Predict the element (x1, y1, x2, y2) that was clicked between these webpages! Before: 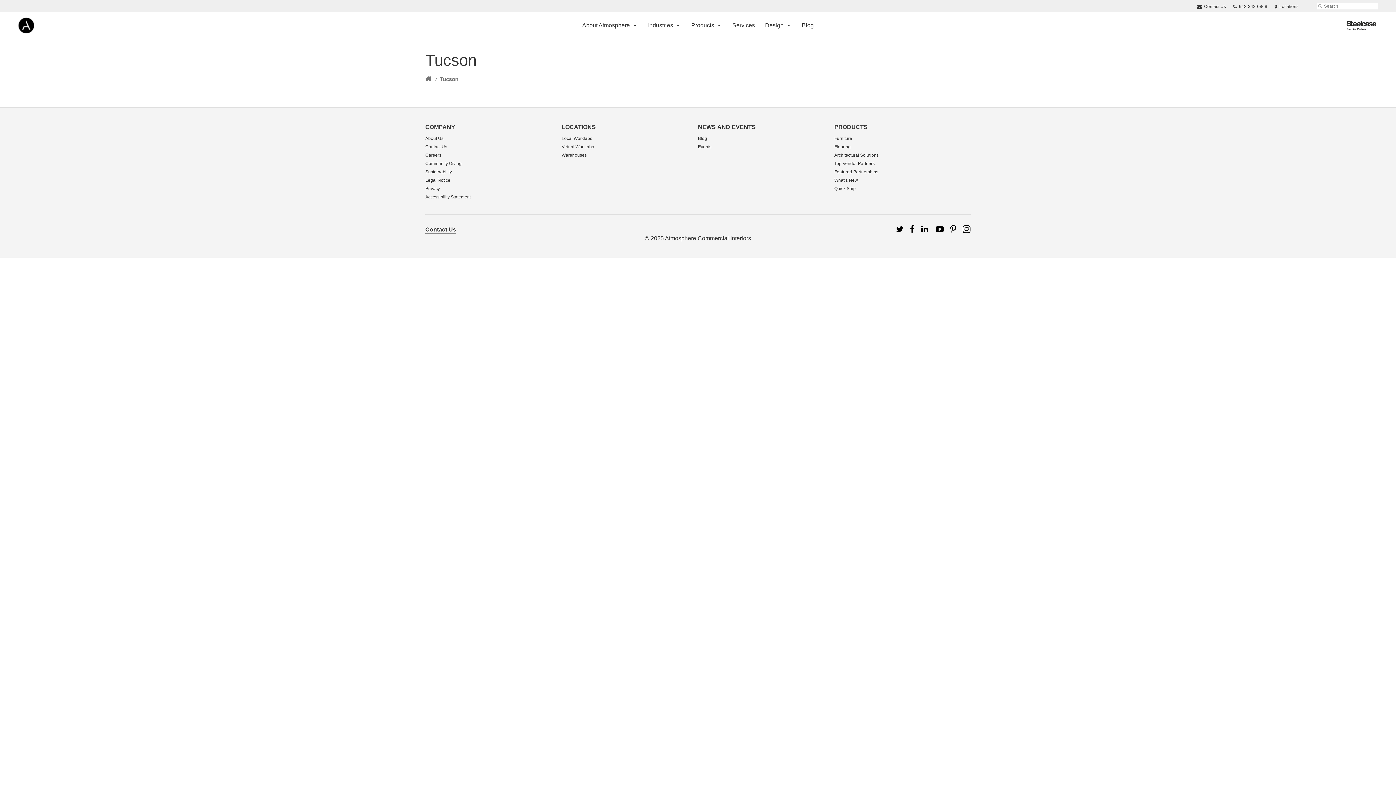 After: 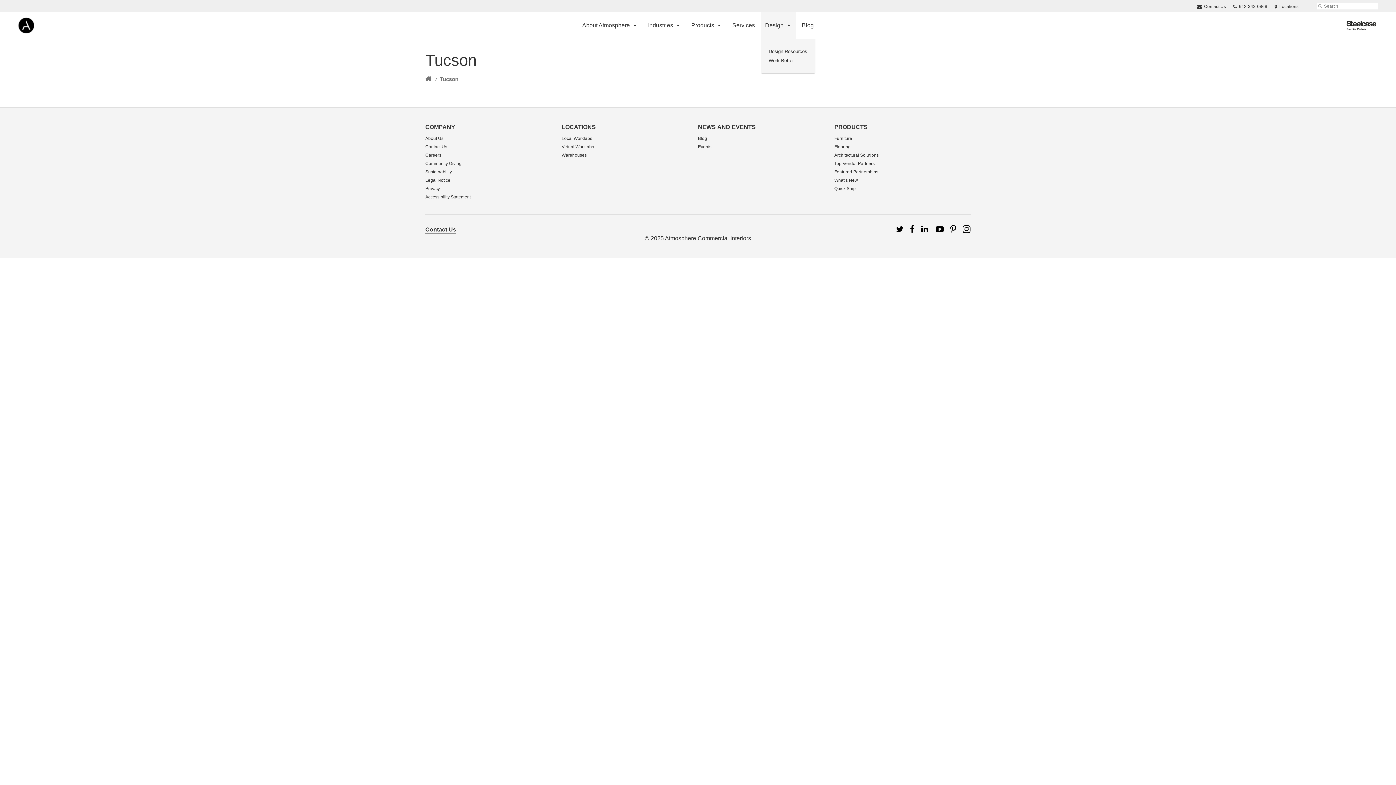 Action: label: Design bbox: (760, 12, 796, 38)